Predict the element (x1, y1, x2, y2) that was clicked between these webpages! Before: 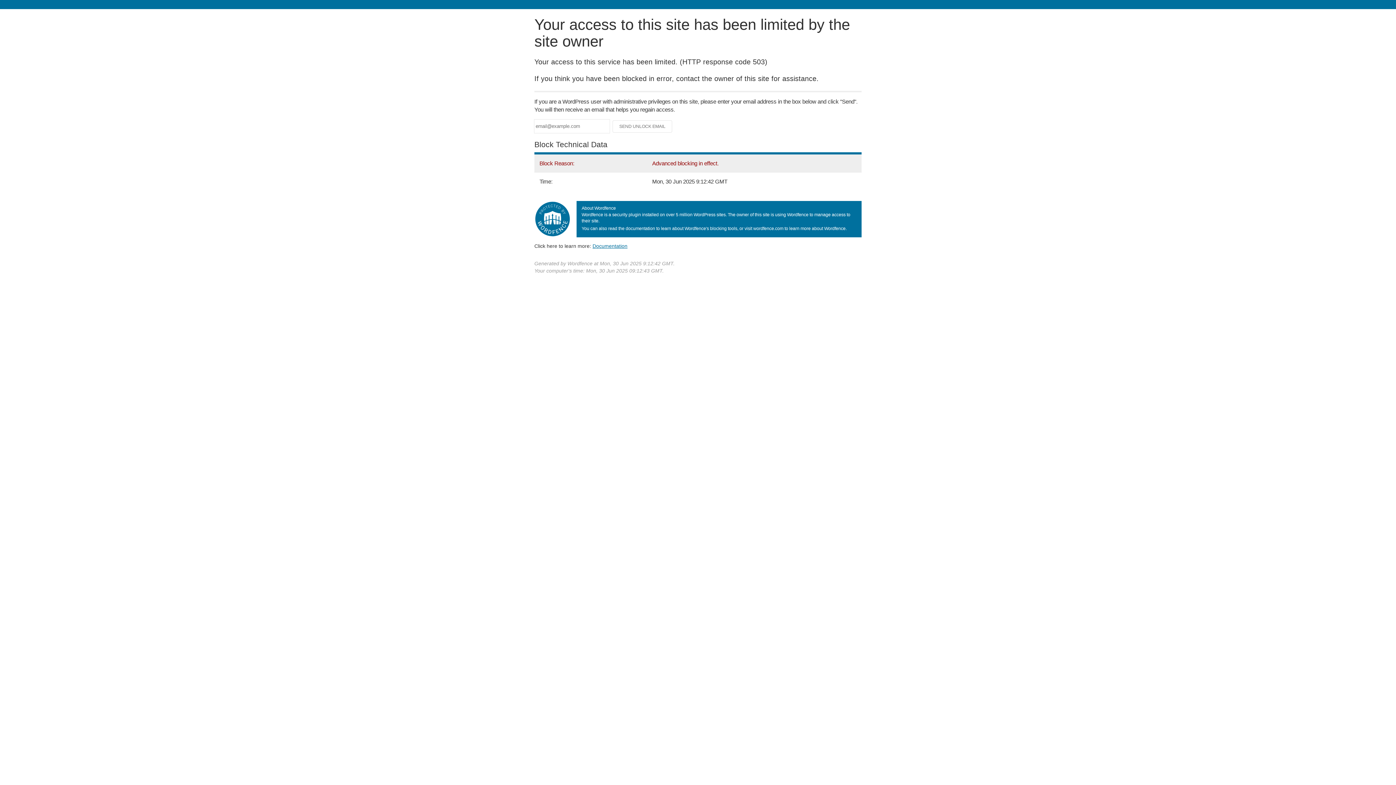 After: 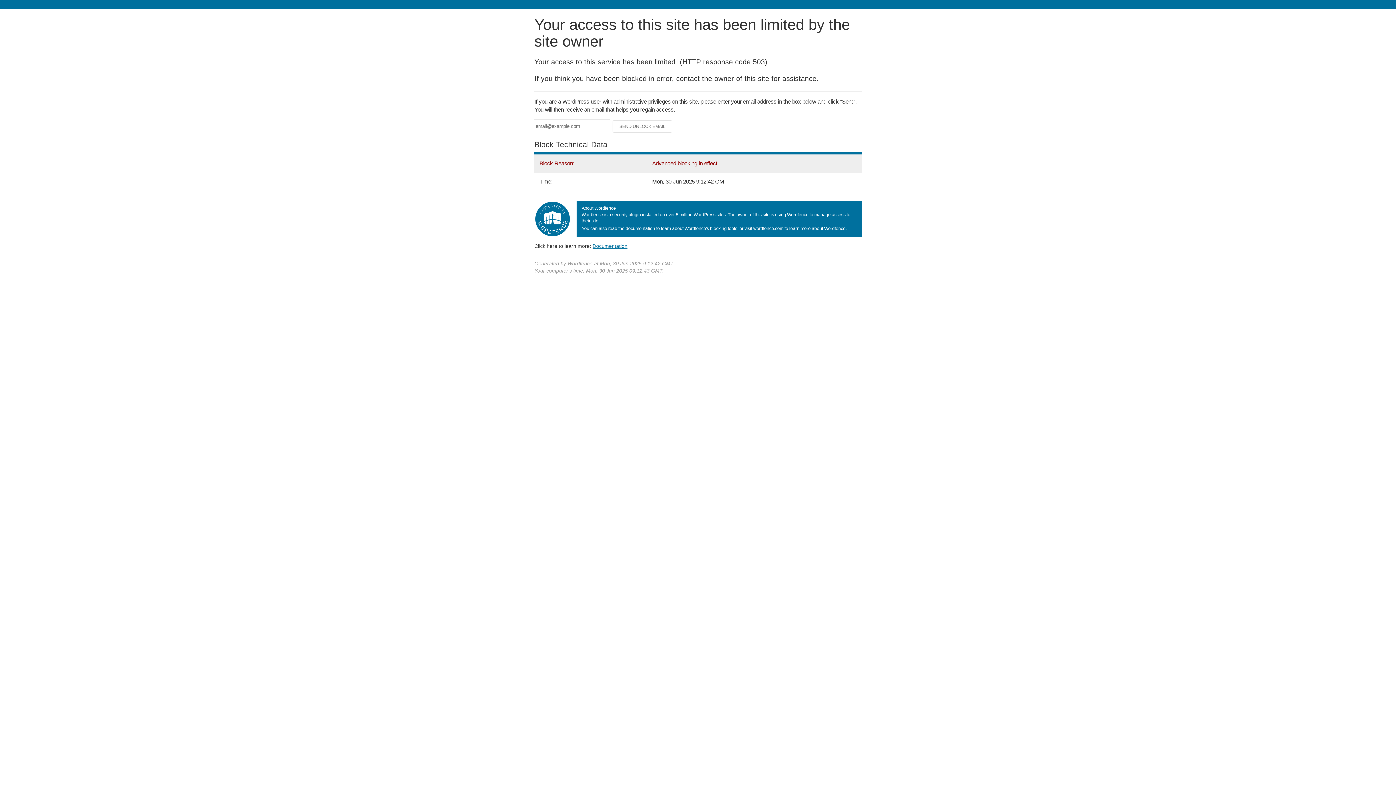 Action: label: Documentation bbox: (592, 243, 627, 248)